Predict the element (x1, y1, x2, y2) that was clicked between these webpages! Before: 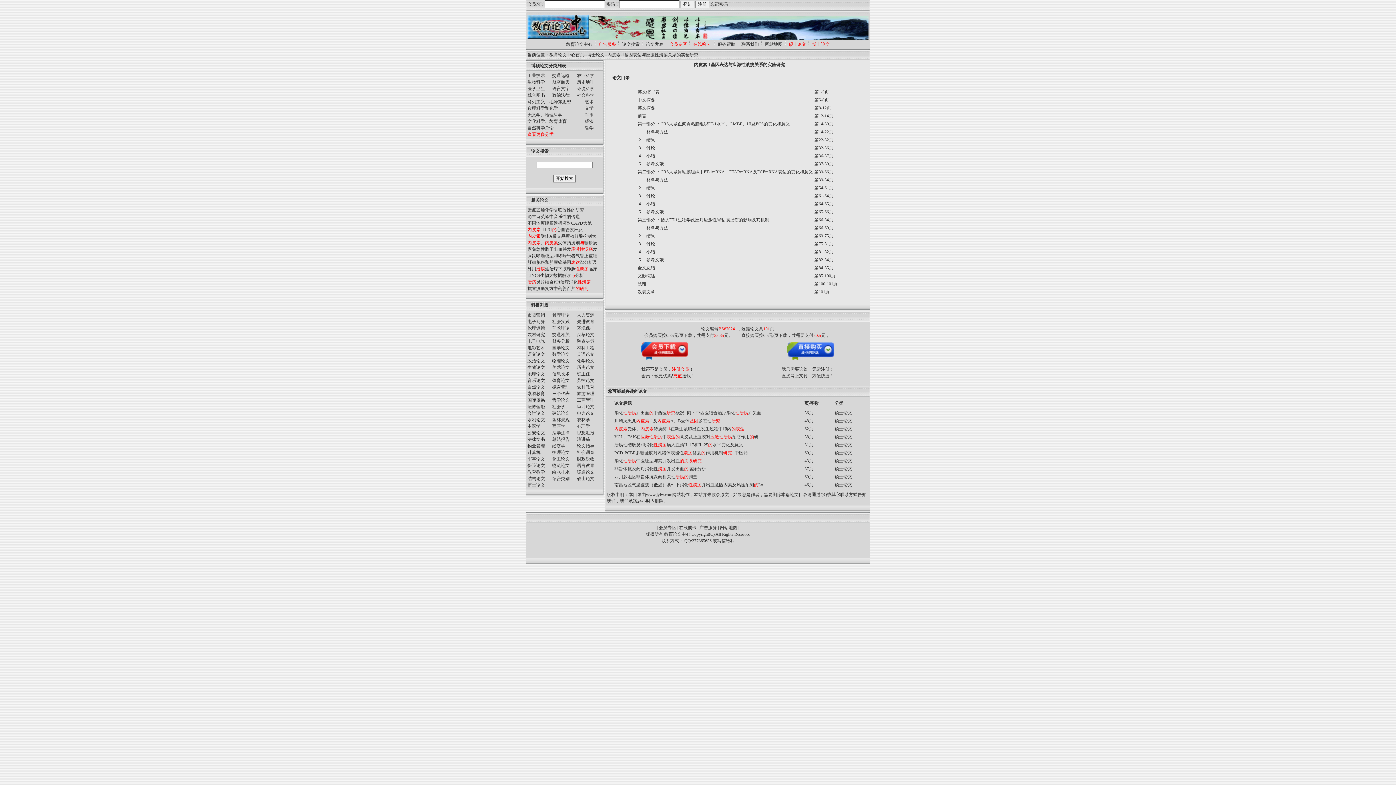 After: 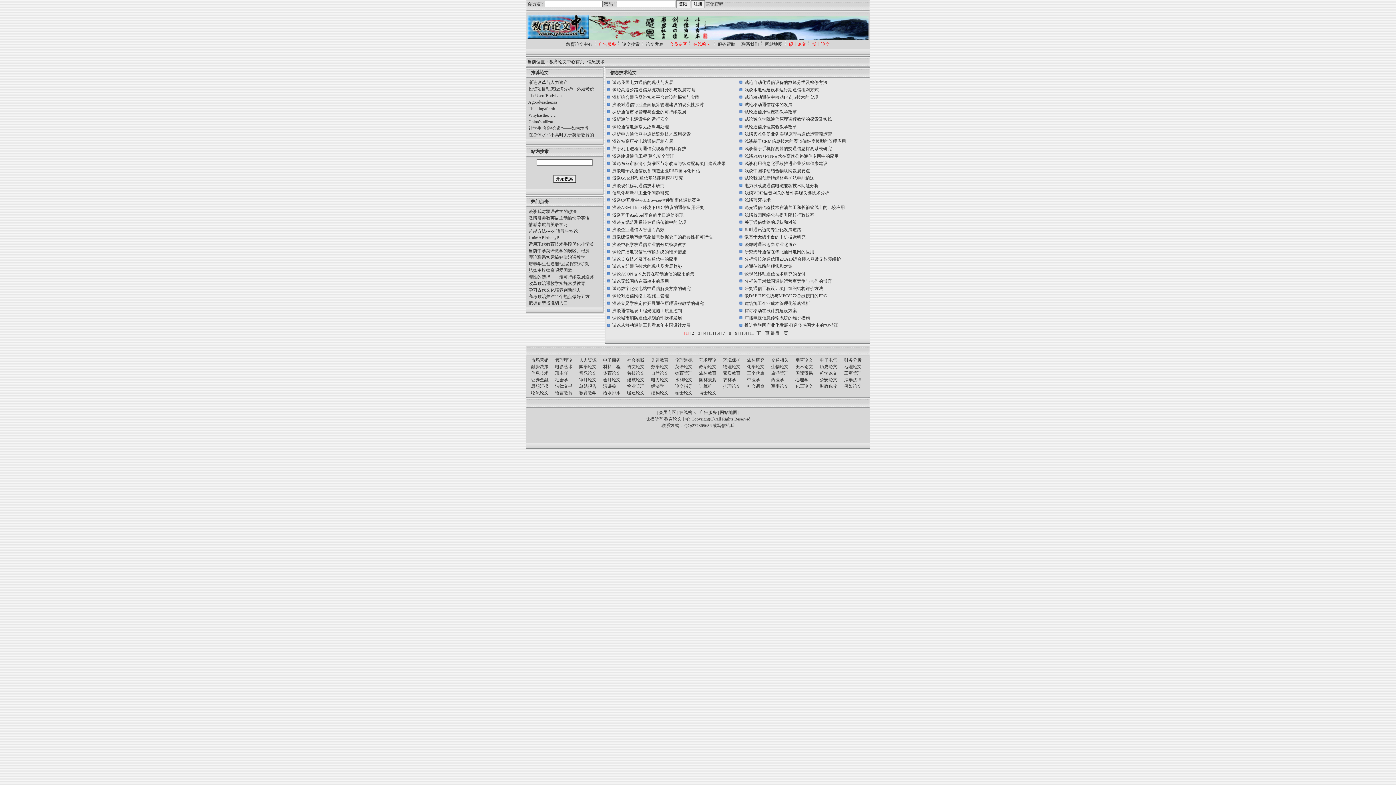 Action: label: 信息技术 bbox: (552, 371, 569, 376)